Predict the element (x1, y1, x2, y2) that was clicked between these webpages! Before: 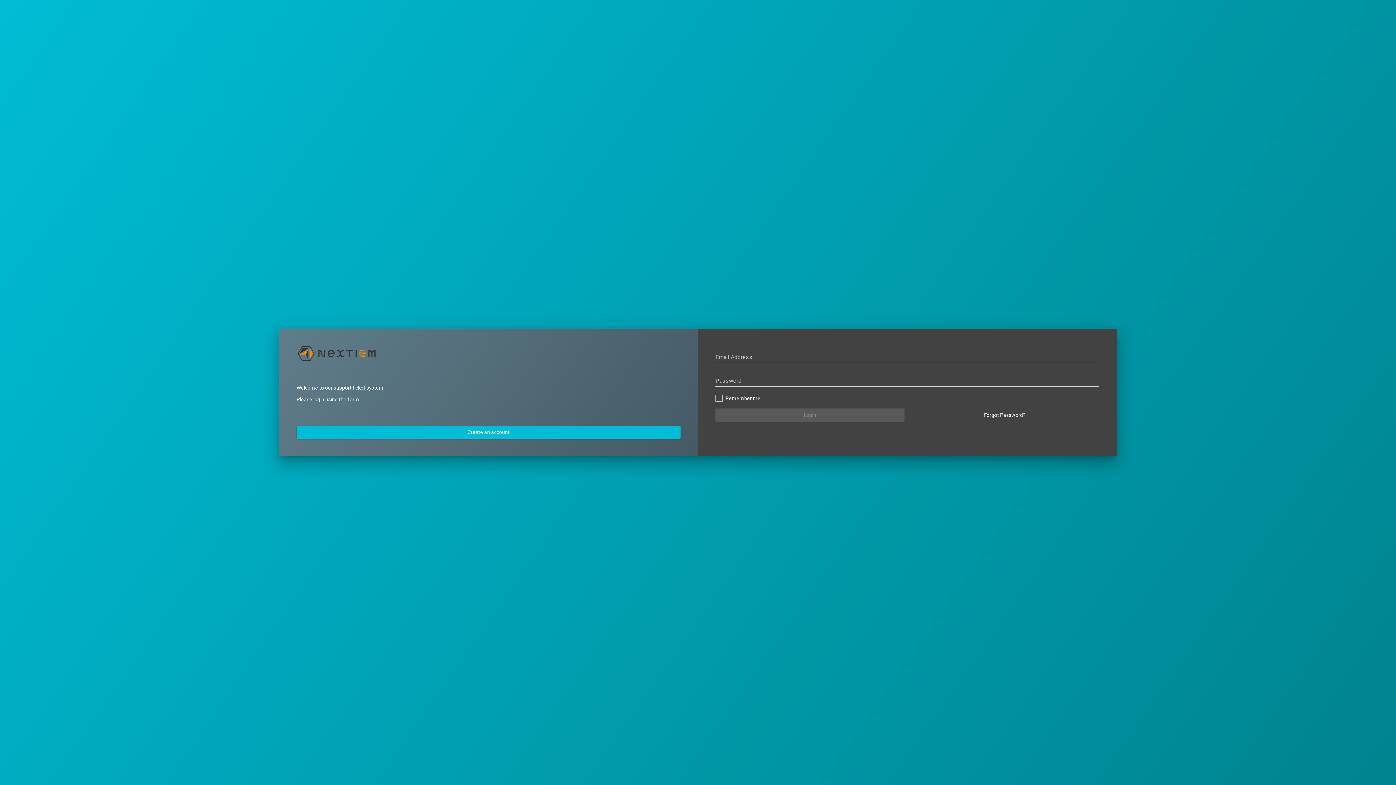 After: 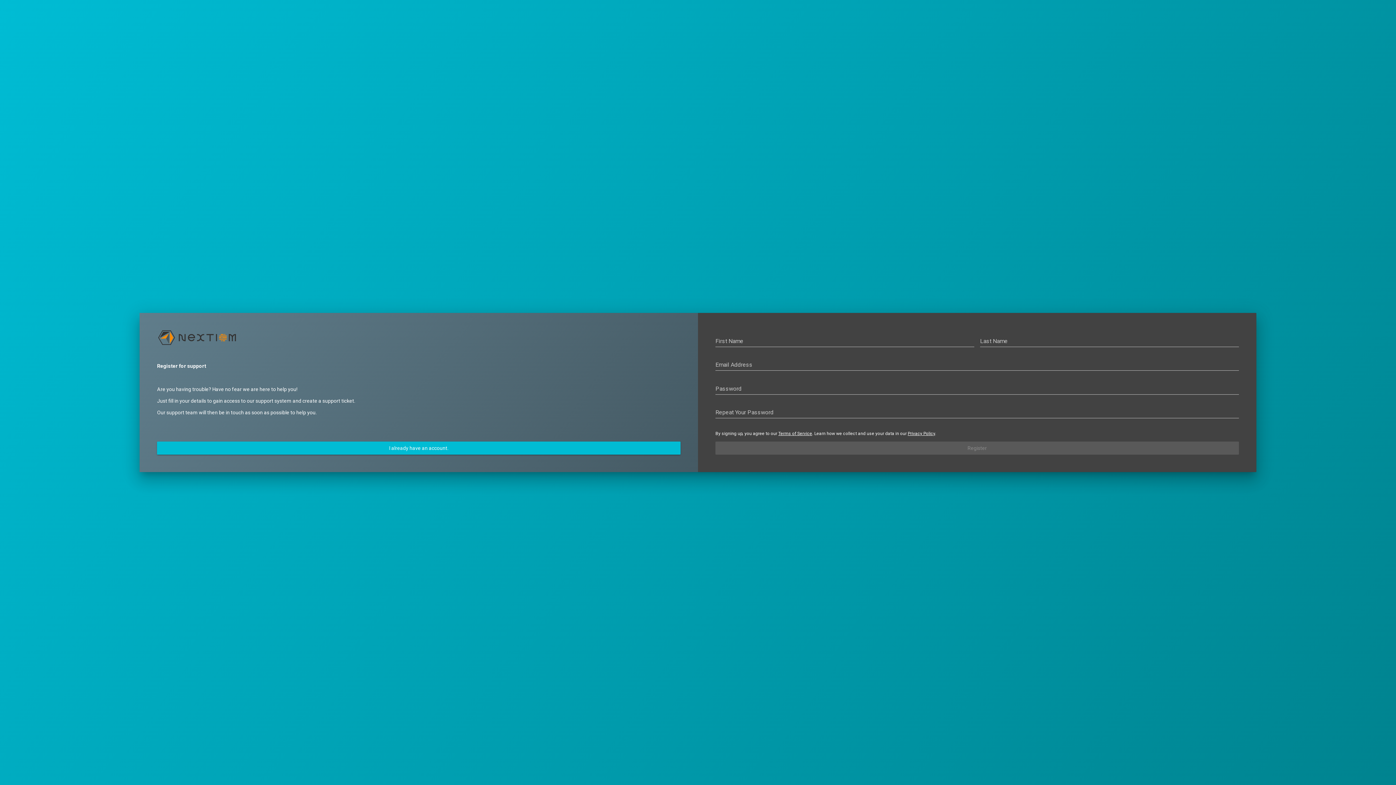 Action: label: Create an account bbox: (296, 425, 680, 438)